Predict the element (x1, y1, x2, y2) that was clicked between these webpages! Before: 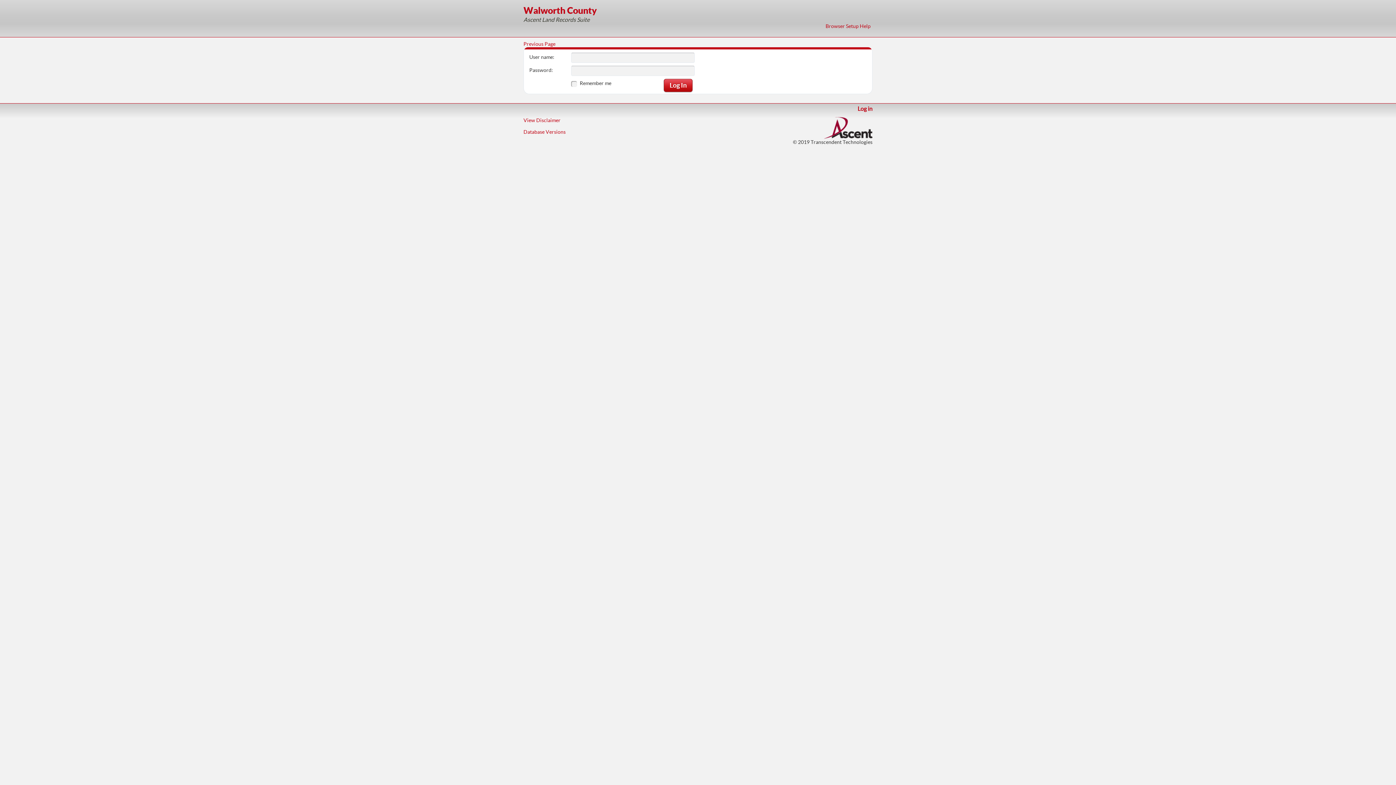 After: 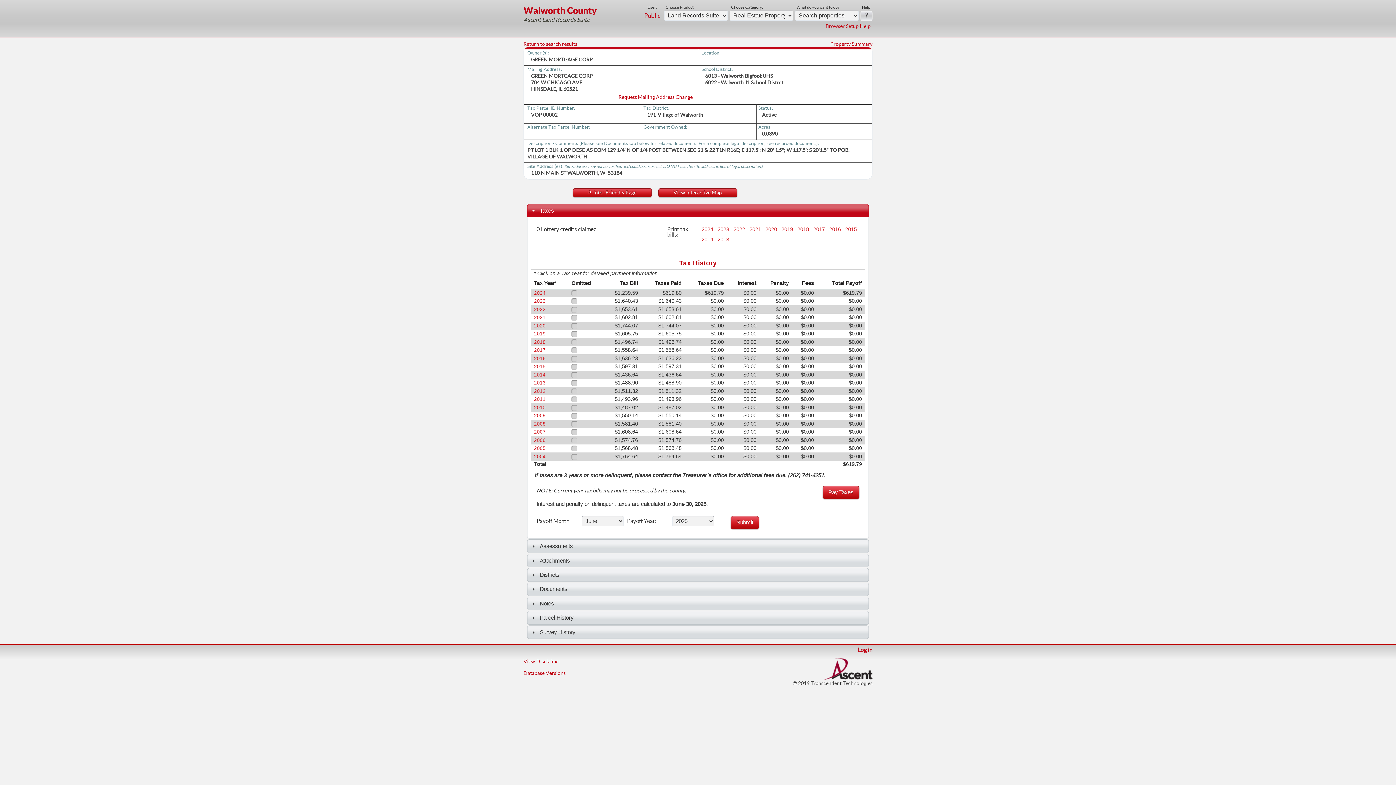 Action: label: Previous Page bbox: (523, 41, 555, 46)